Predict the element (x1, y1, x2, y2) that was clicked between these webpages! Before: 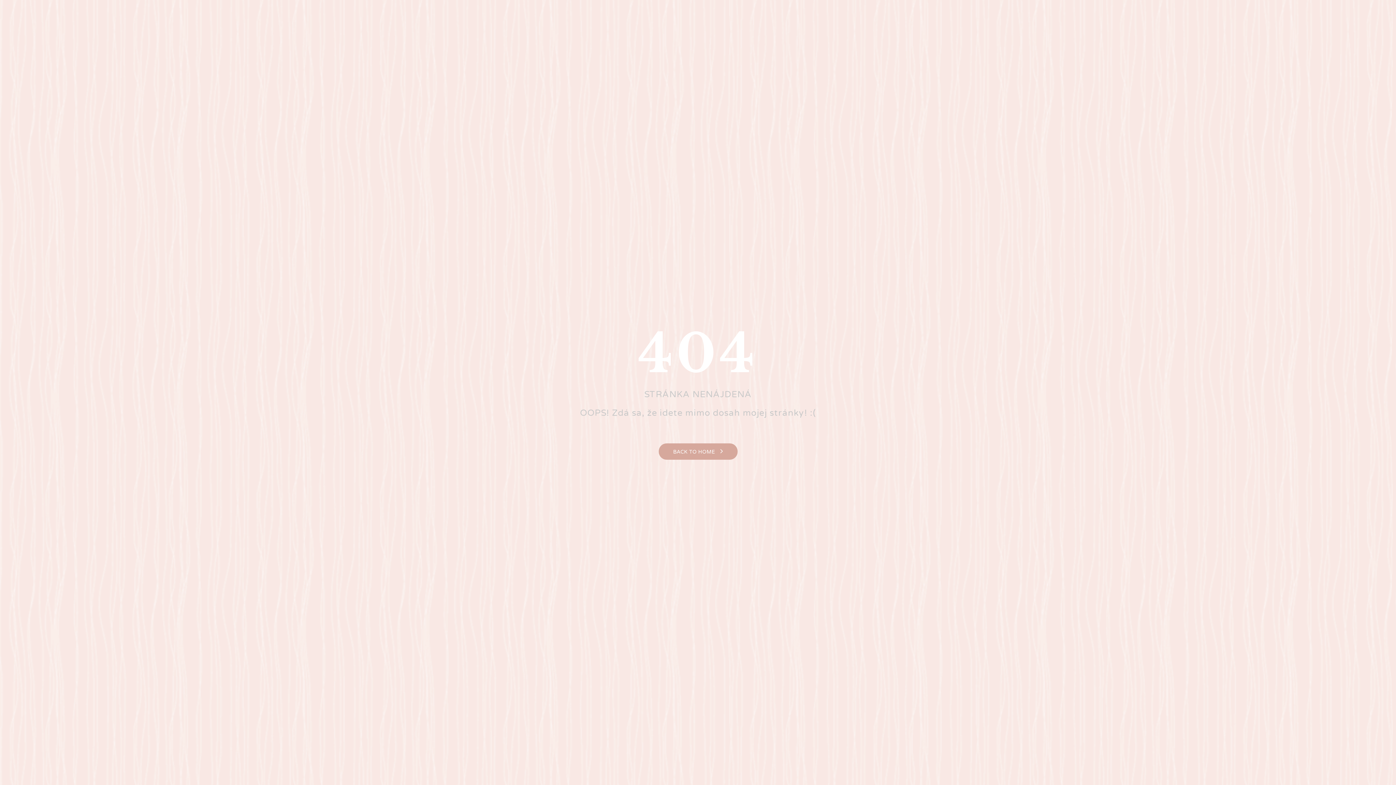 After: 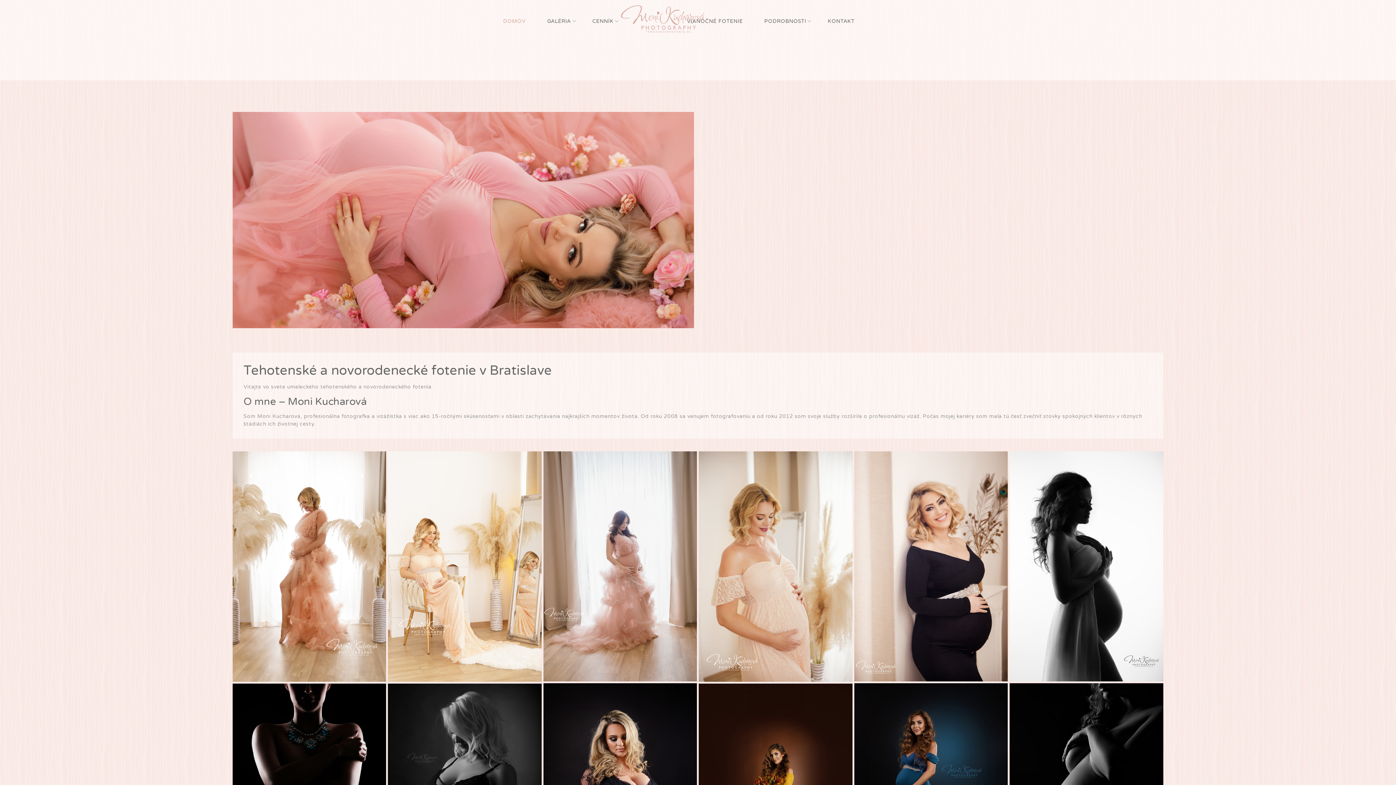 Action: label: BACK TO HOME bbox: (658, 443, 737, 460)